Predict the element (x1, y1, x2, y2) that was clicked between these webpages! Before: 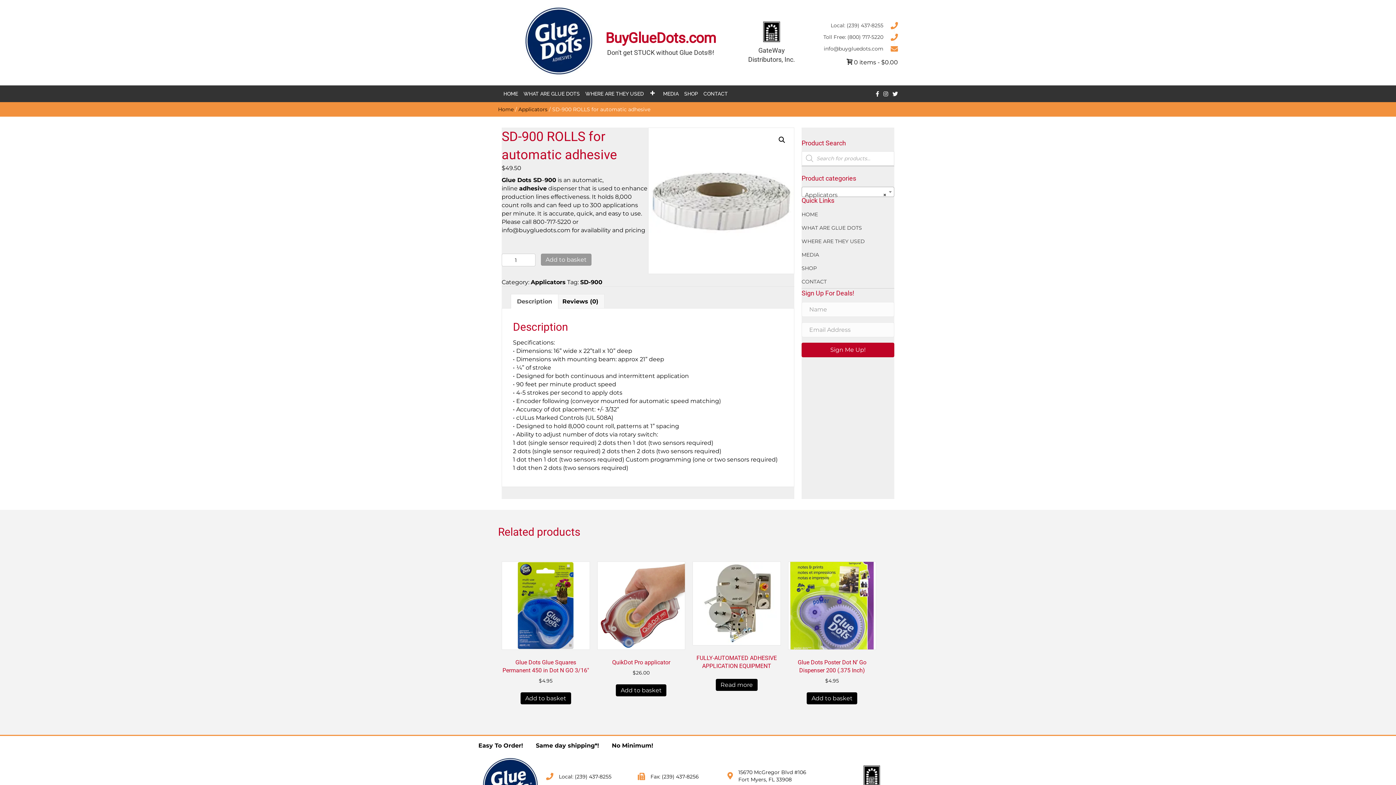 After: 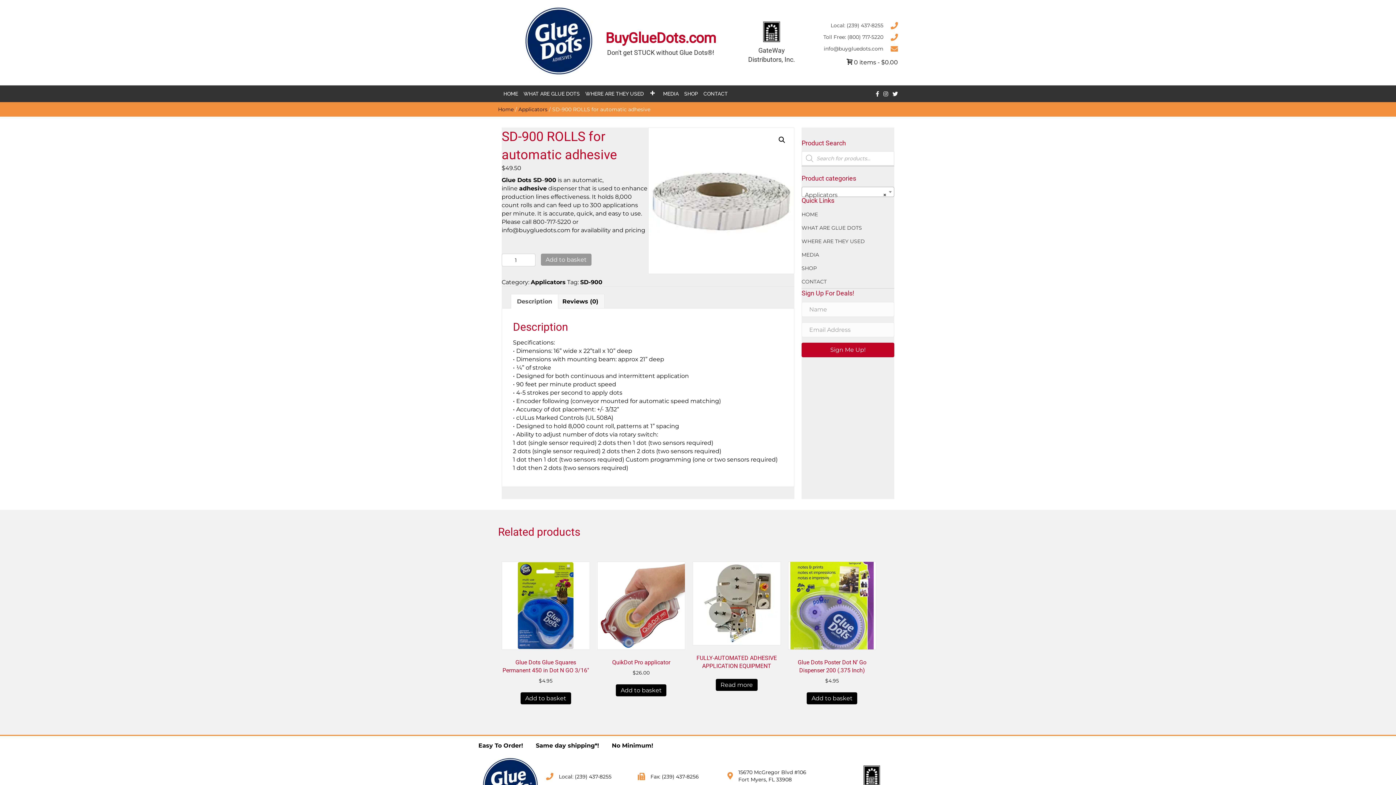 Action: label: Go to mailto:info@buygluedots.com bbox: (798, 44, 898, 52)